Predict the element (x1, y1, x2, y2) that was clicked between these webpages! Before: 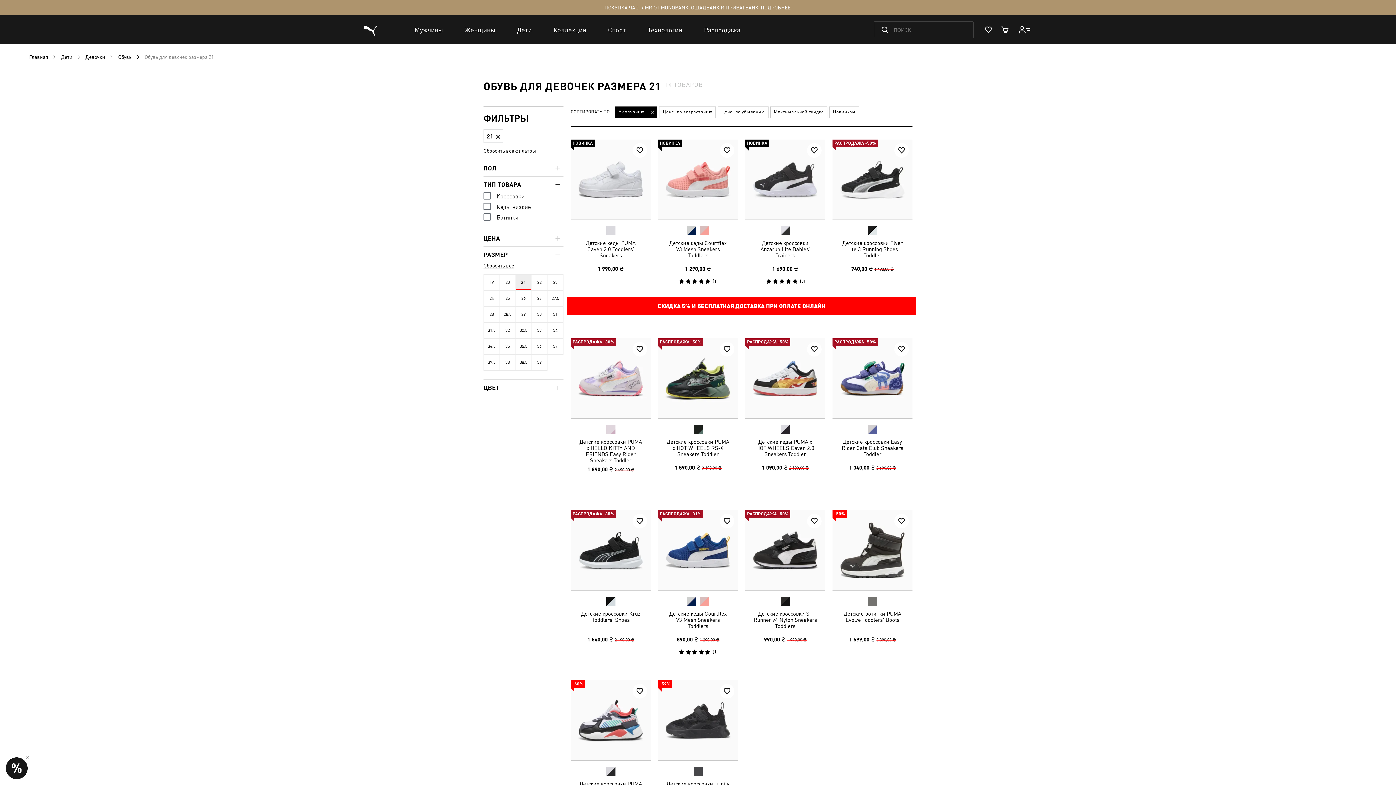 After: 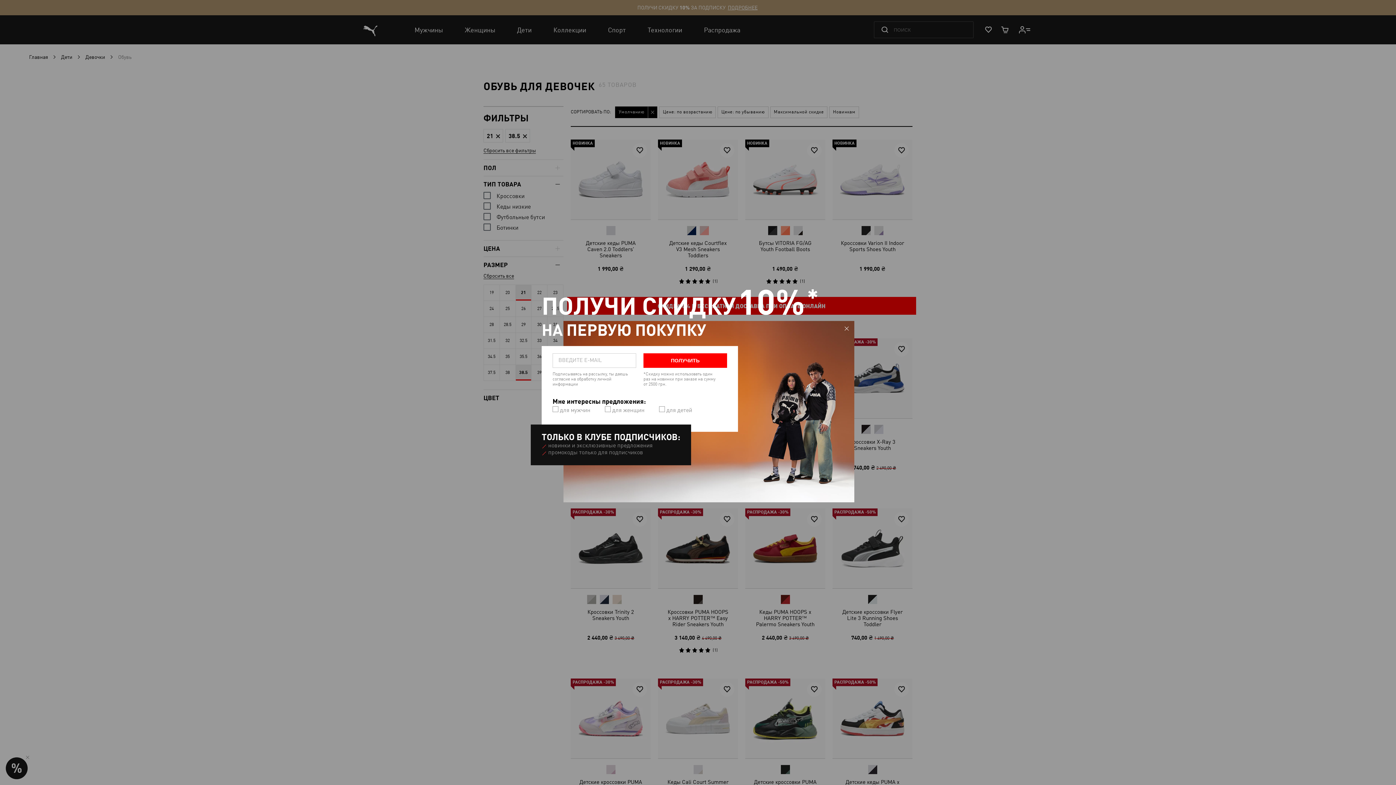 Action: label: 38.5 bbox: (515, 354, 531, 370)